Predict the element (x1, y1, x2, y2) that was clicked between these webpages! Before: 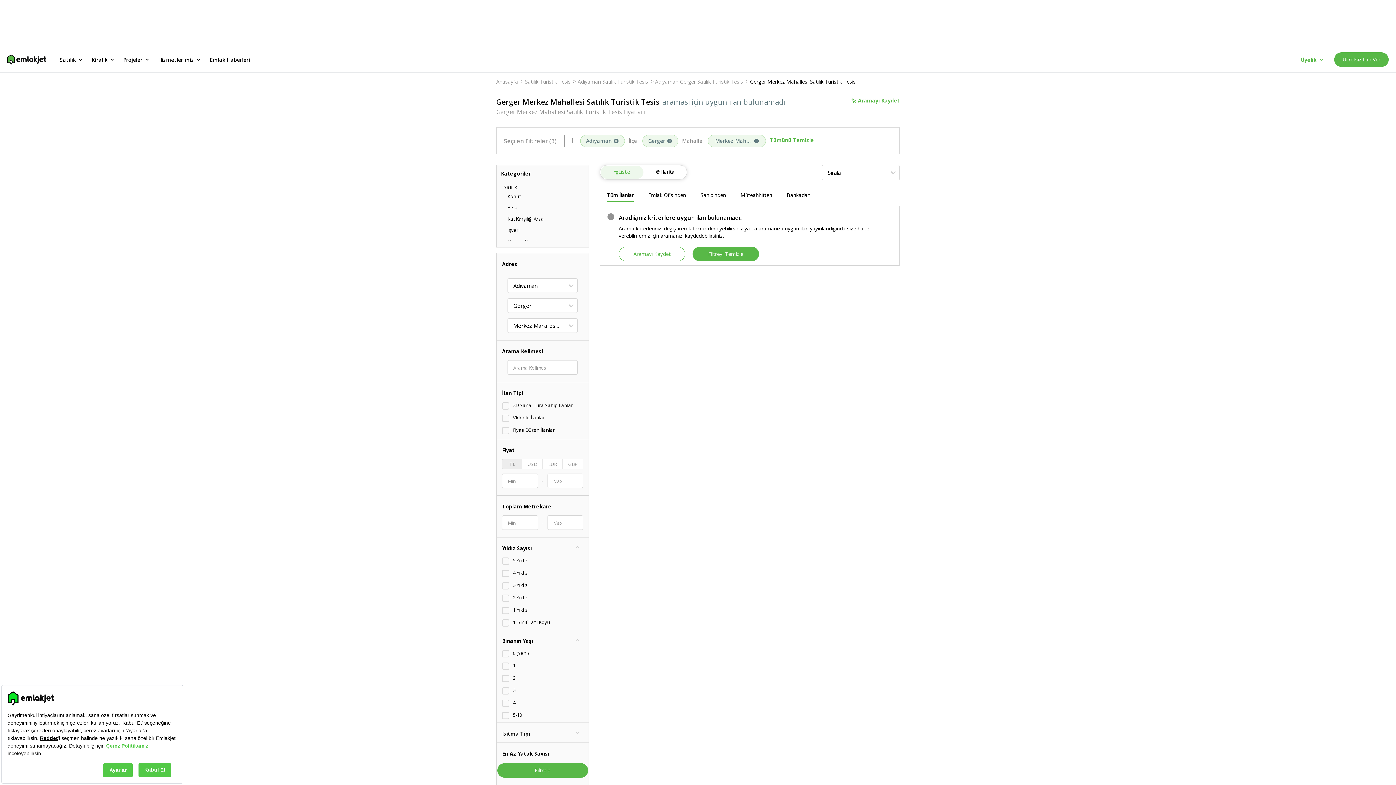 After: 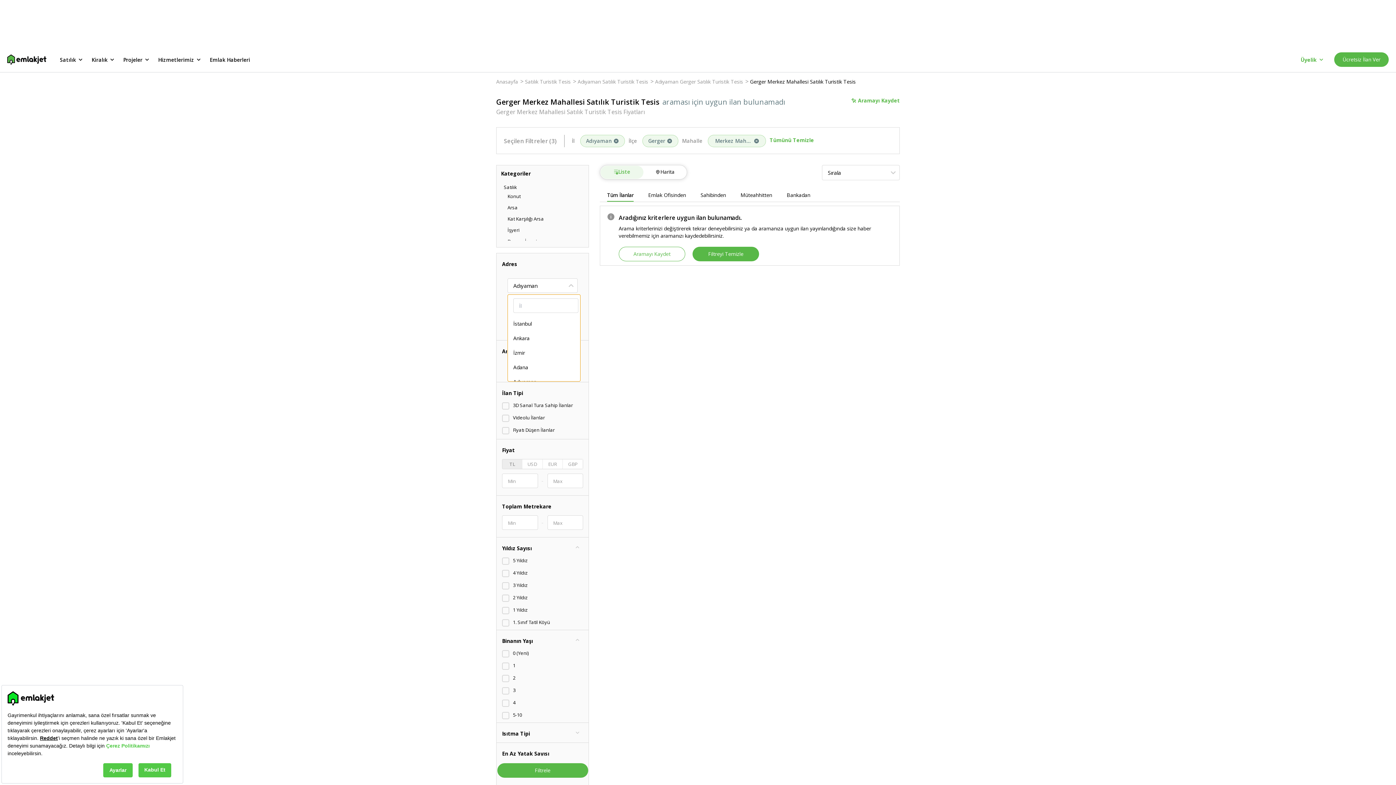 Action: bbox: (507, 278, 577, 293) label: Adıyaman